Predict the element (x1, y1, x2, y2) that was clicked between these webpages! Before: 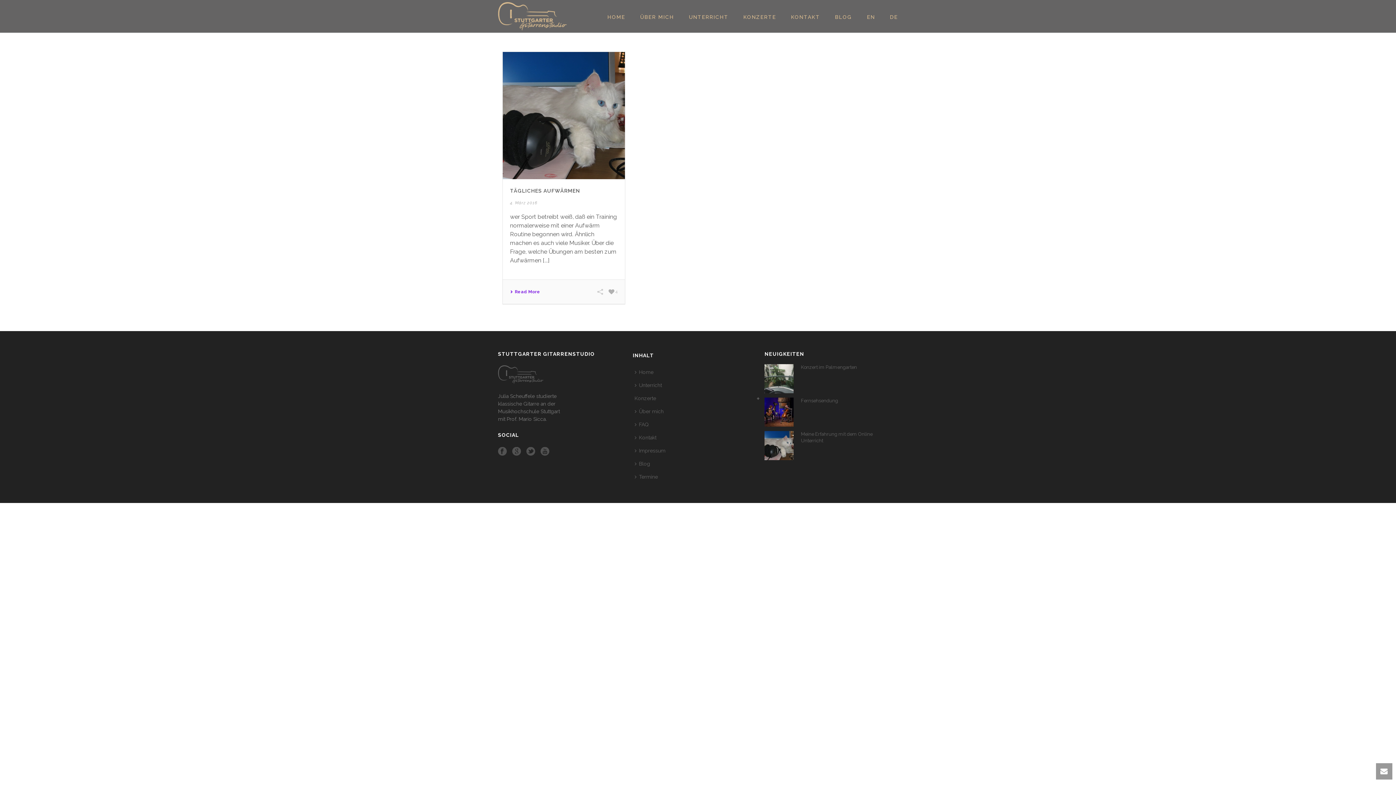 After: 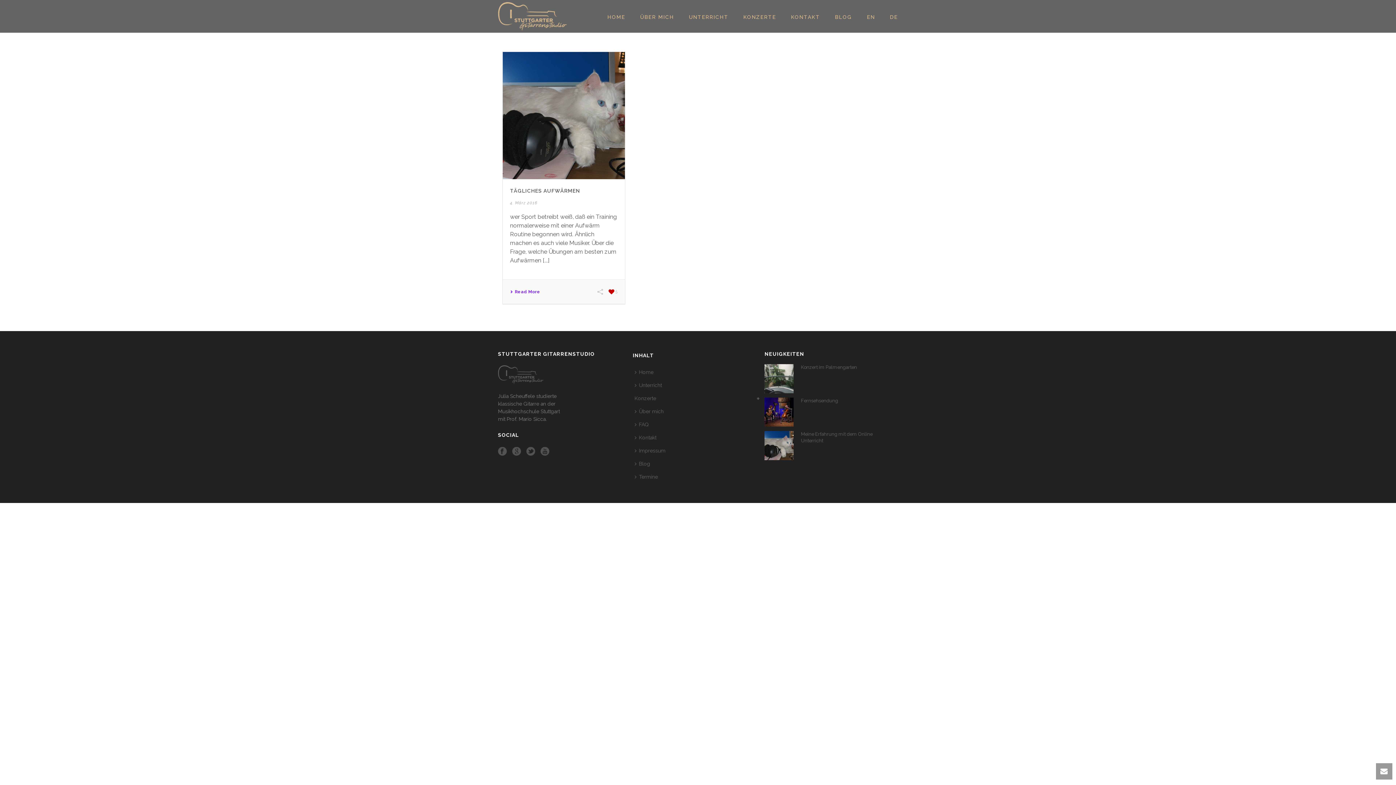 Action: label:  4 bbox: (608, 289, 617, 294)